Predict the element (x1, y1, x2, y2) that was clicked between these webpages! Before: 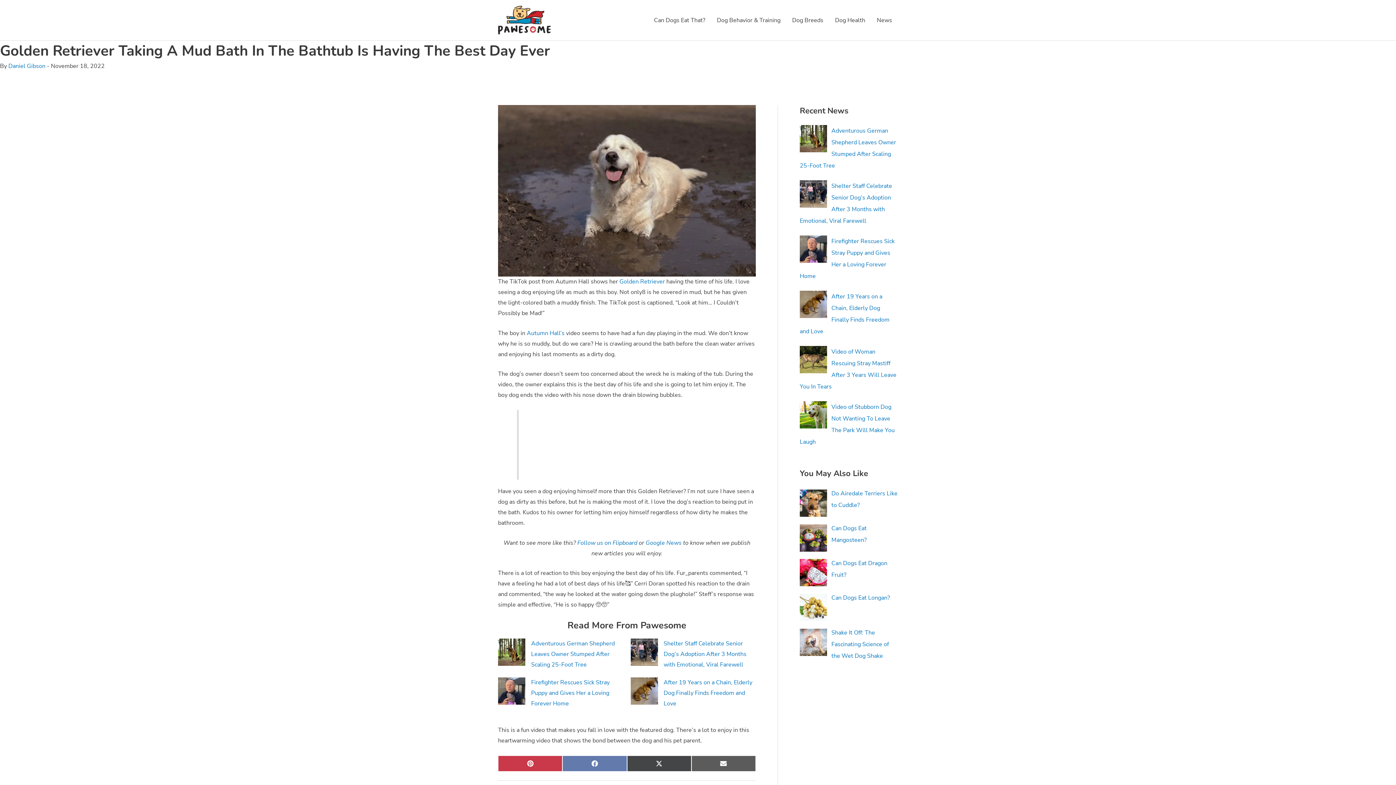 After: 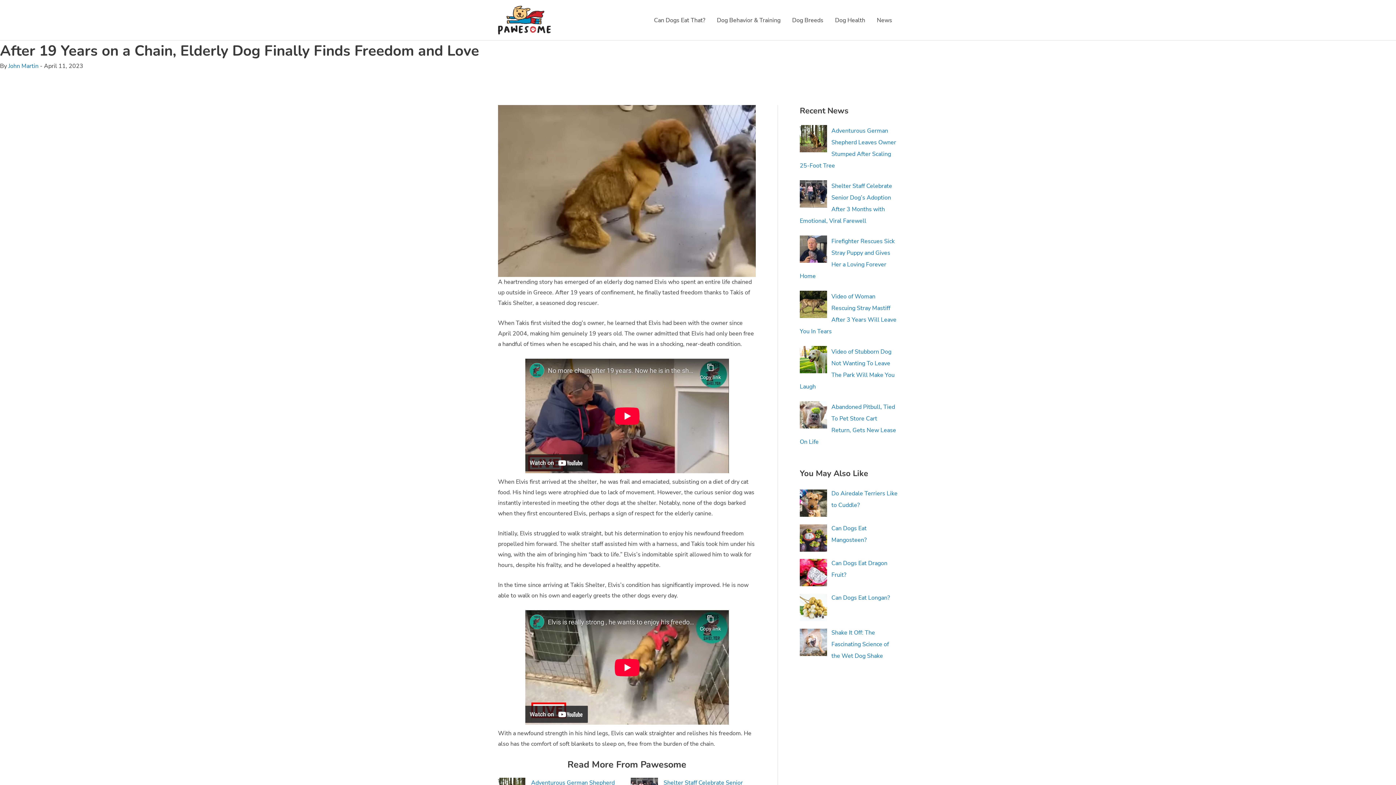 Action: bbox: (800, 290, 827, 318)